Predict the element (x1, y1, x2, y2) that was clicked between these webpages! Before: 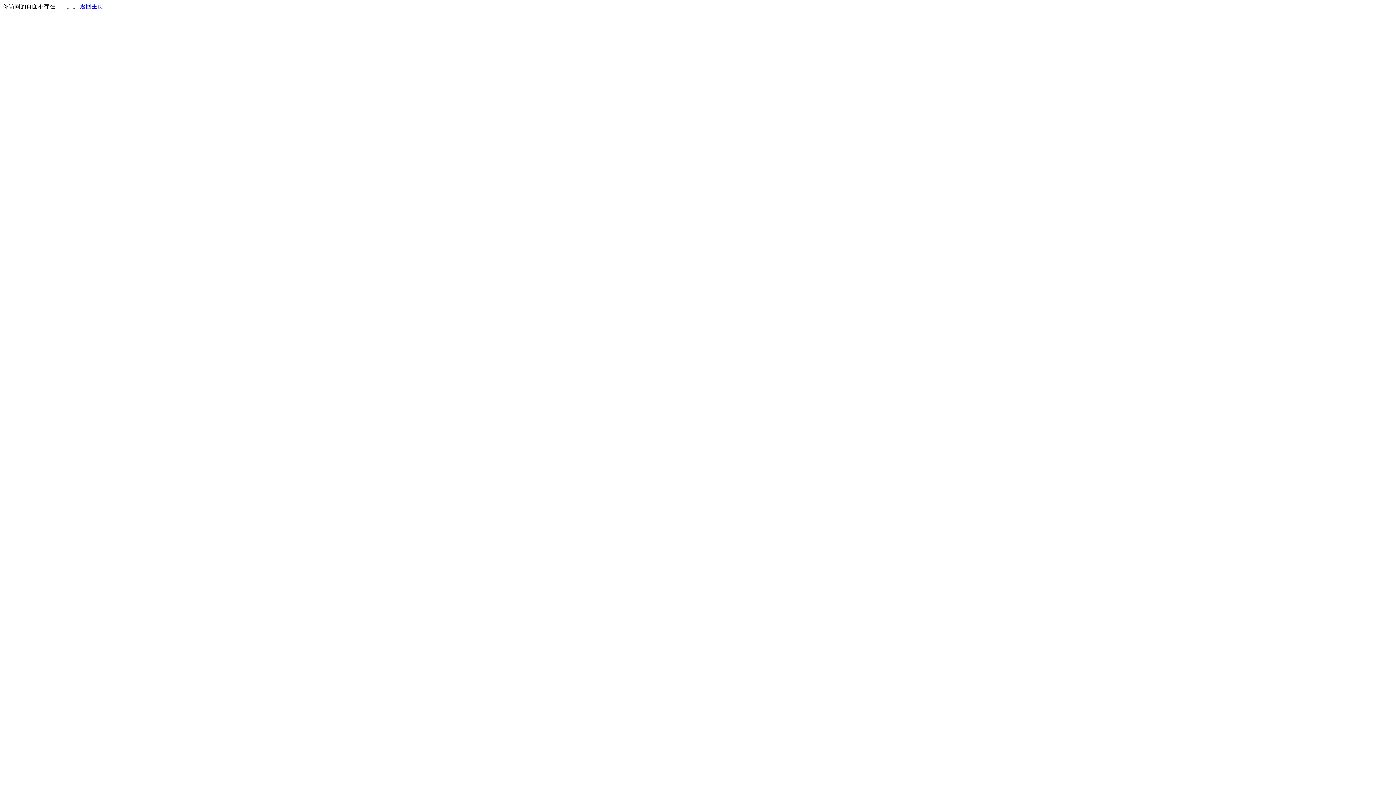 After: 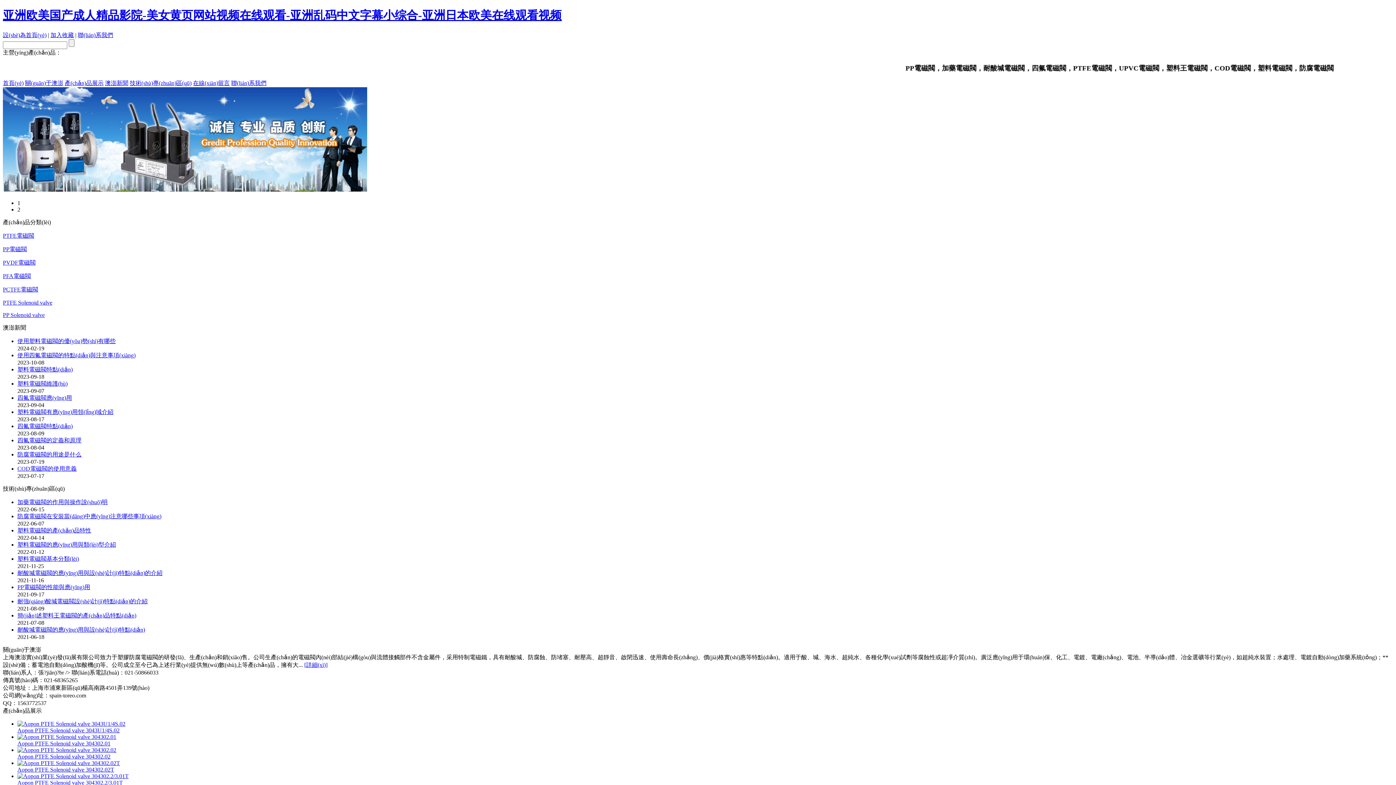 Action: bbox: (80, 3, 103, 9) label: 返回主页